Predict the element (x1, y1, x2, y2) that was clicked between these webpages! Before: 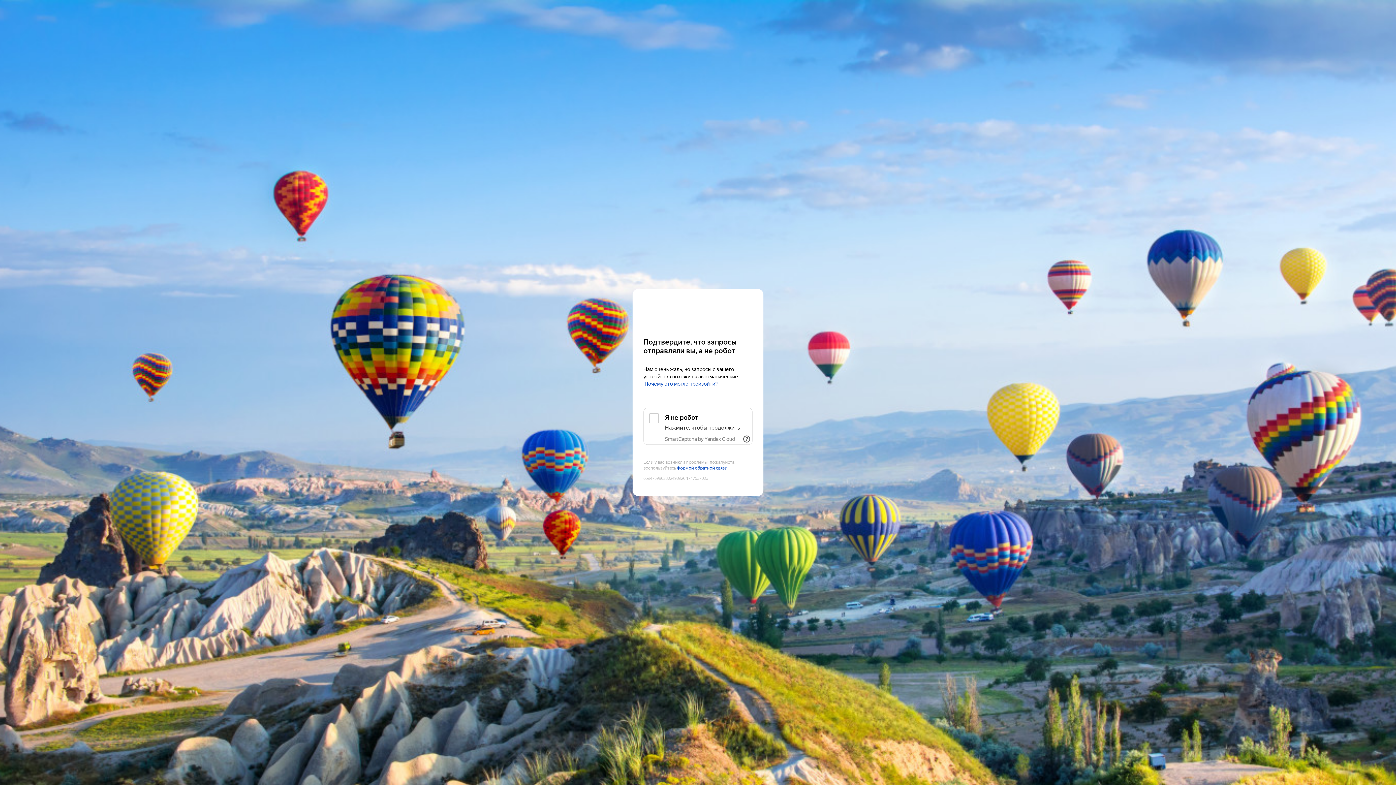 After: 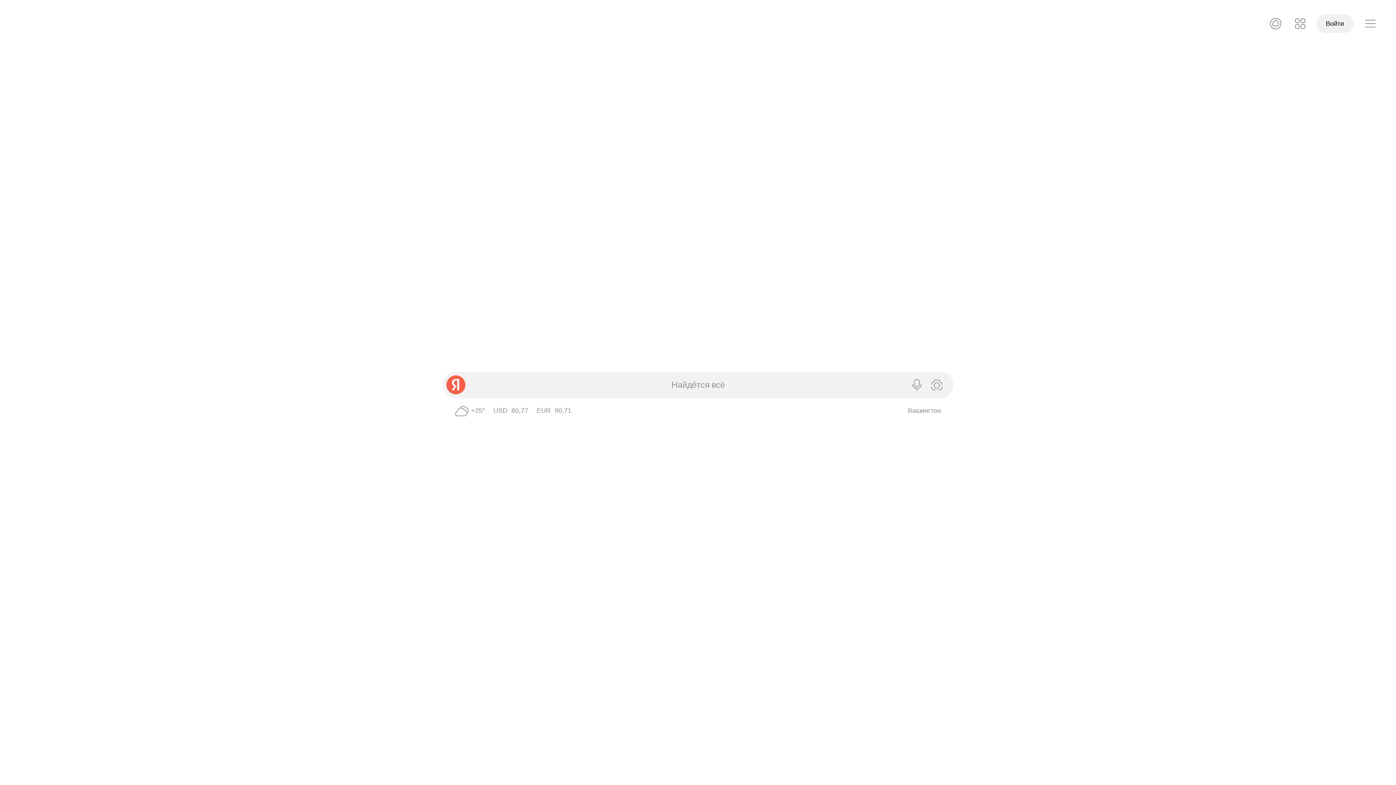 Action: bbox: (643, 303, 752, 316) label: Yandex